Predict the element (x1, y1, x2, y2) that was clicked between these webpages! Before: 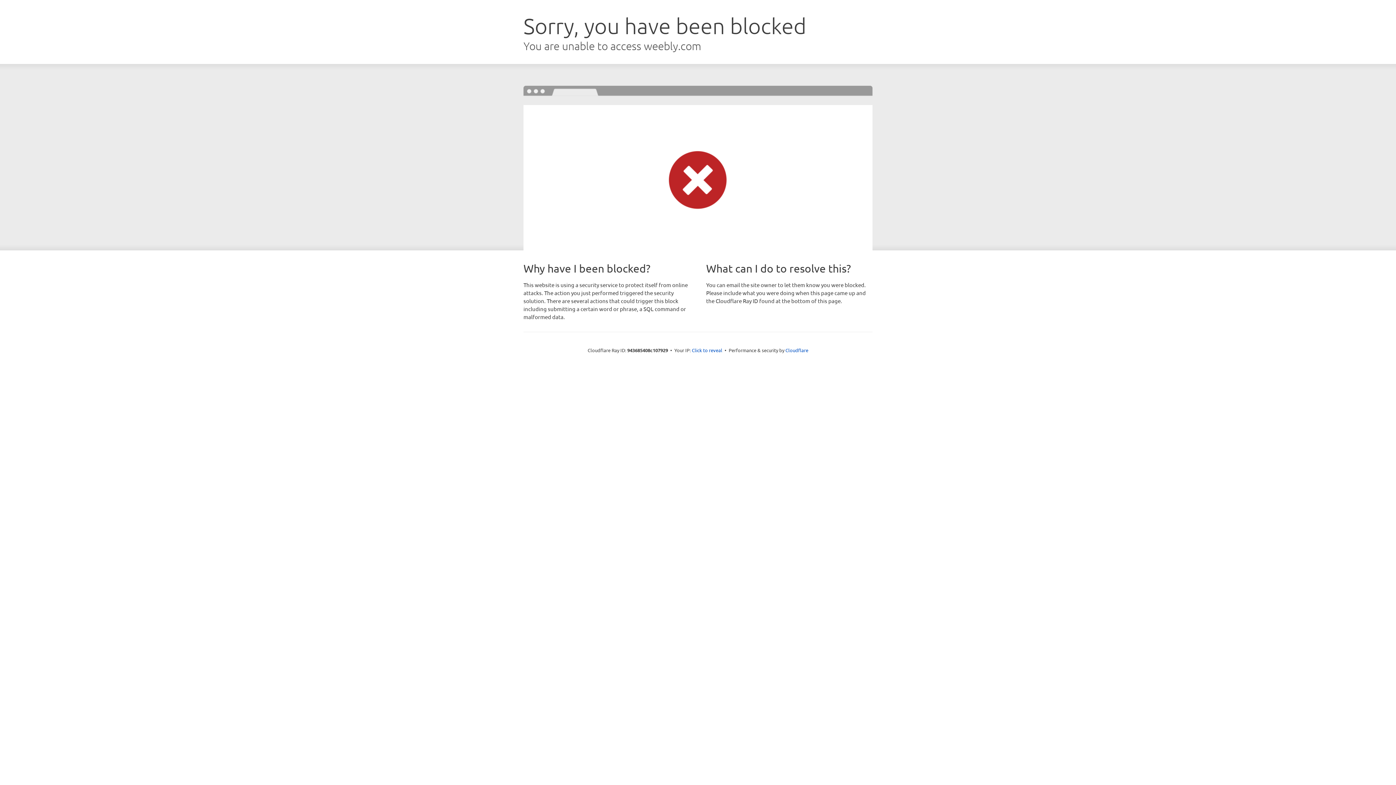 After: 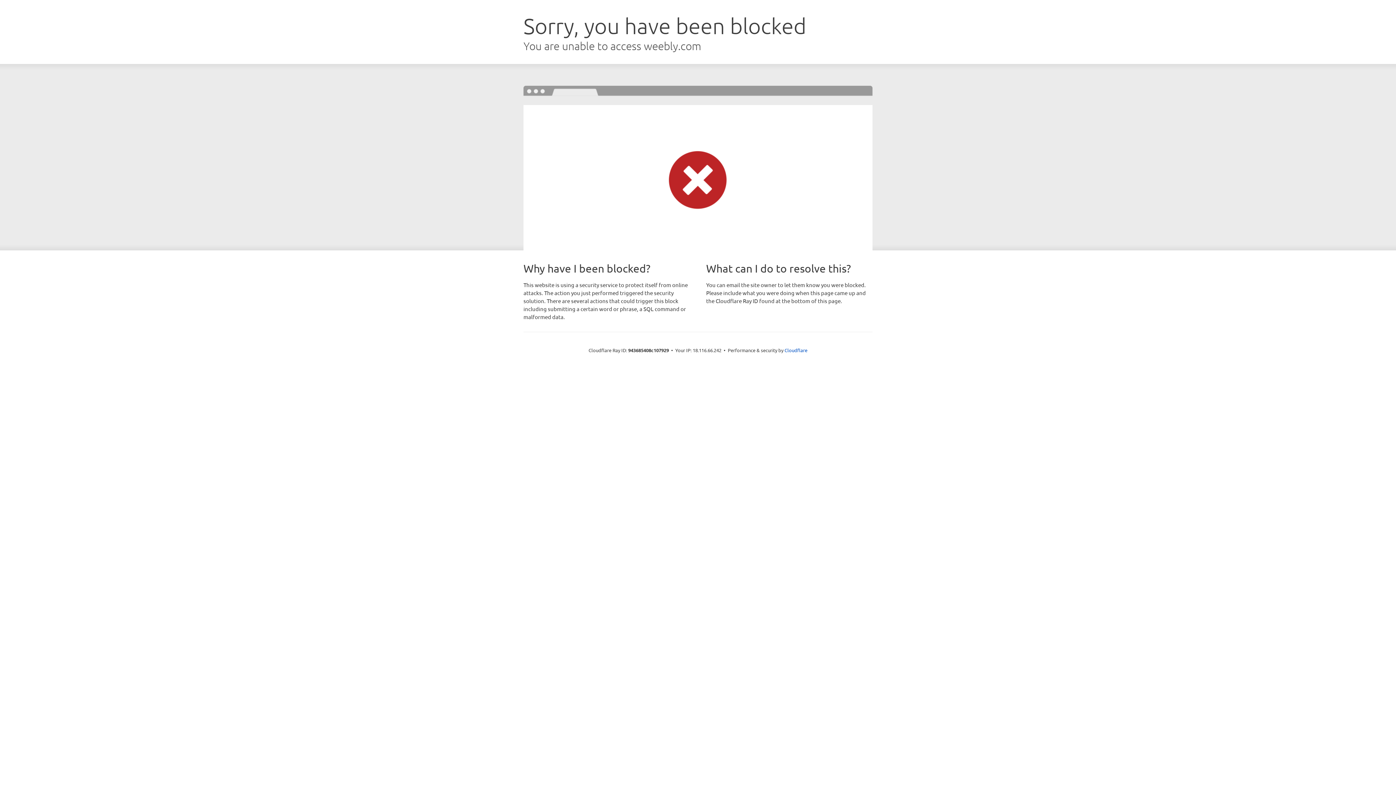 Action: label: Click to reveal bbox: (692, 346, 722, 353)